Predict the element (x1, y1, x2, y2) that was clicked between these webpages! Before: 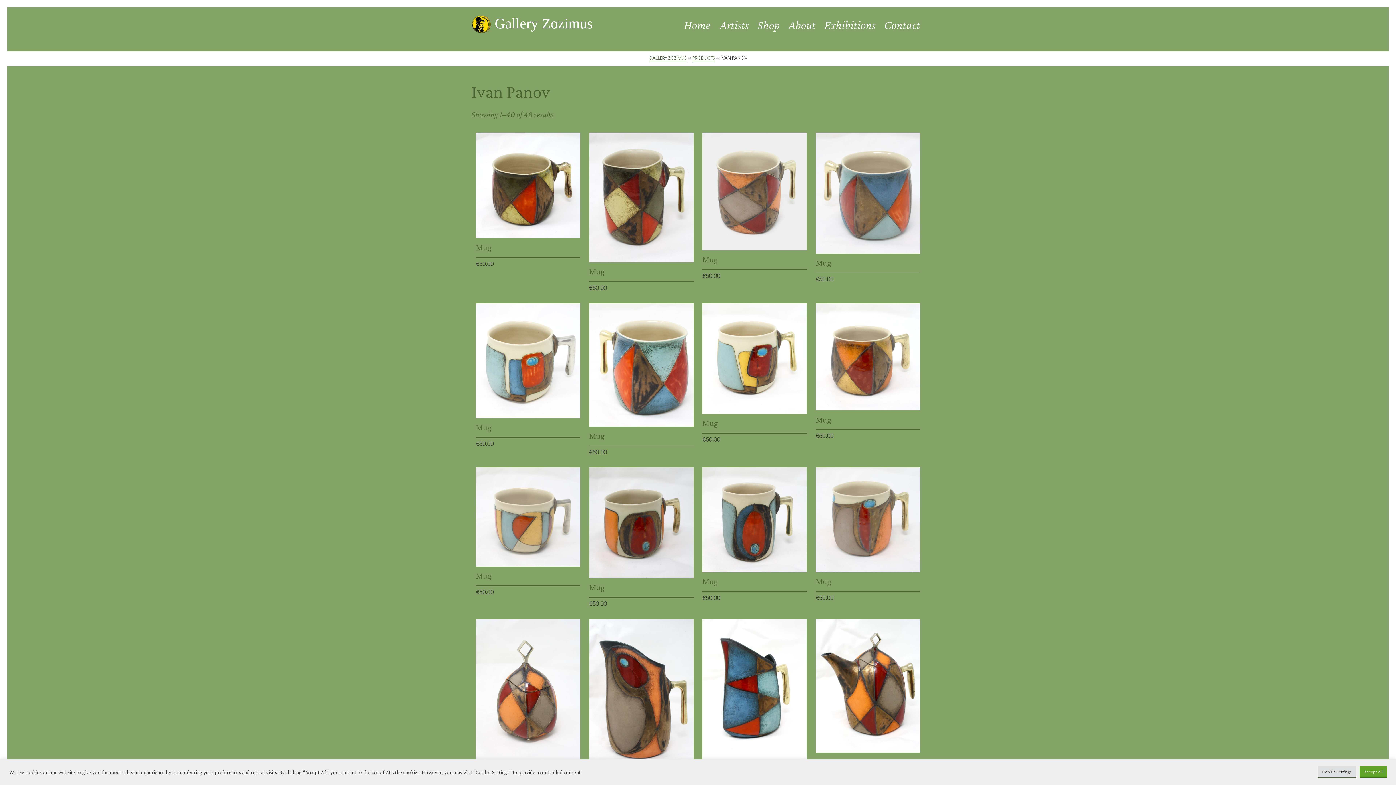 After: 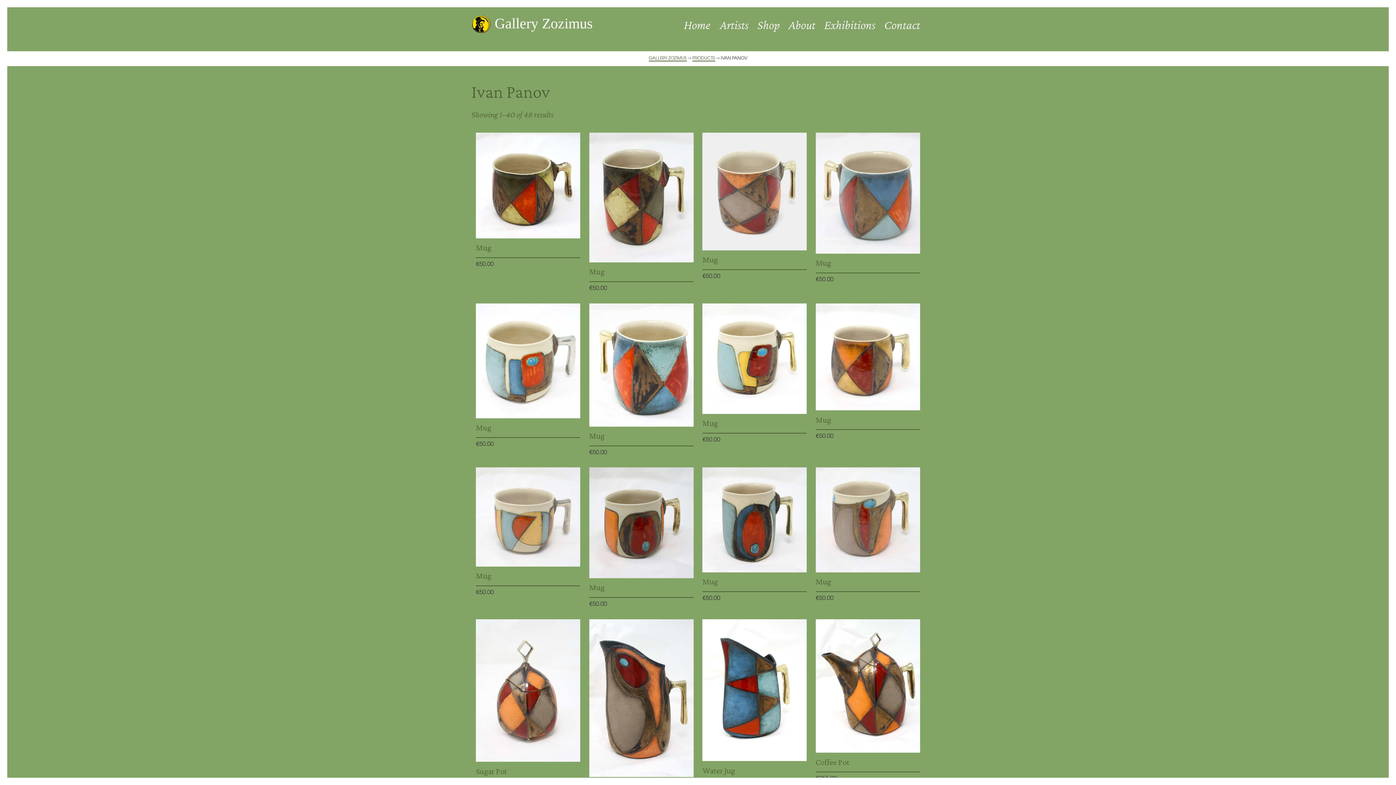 Action: label: Accept All bbox: (1360, 766, 1387, 778)